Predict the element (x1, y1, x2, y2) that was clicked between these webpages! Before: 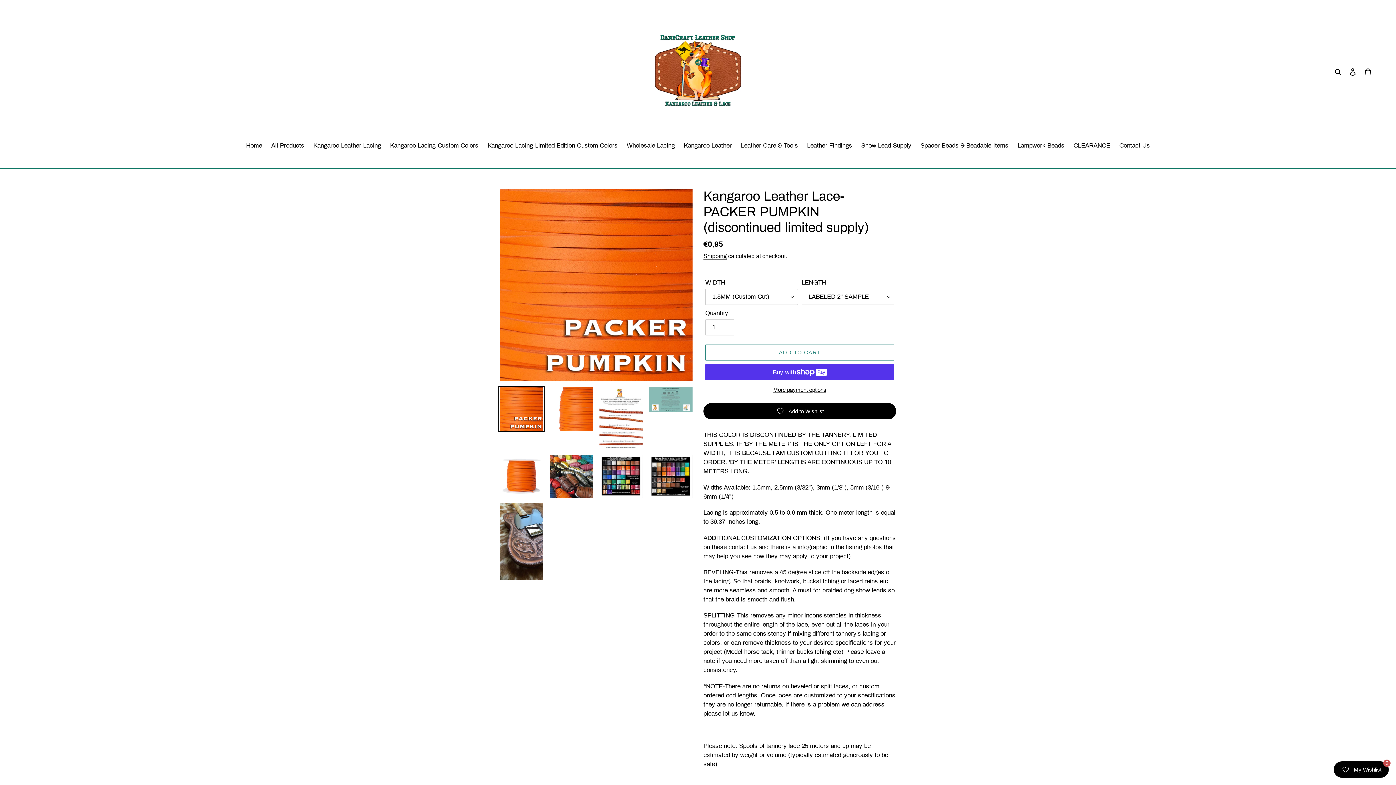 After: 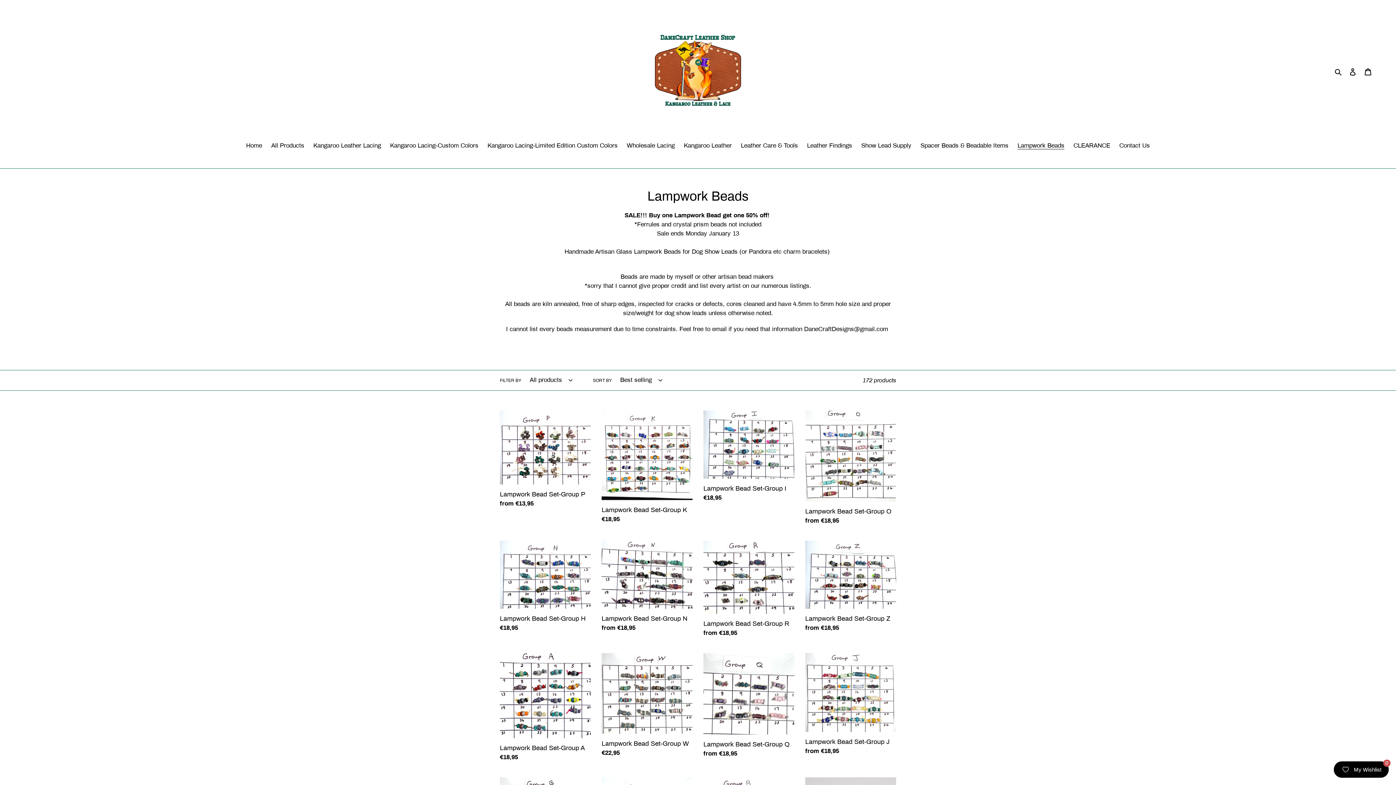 Action: label: Lampwork Beads bbox: (1014, 141, 1068, 151)